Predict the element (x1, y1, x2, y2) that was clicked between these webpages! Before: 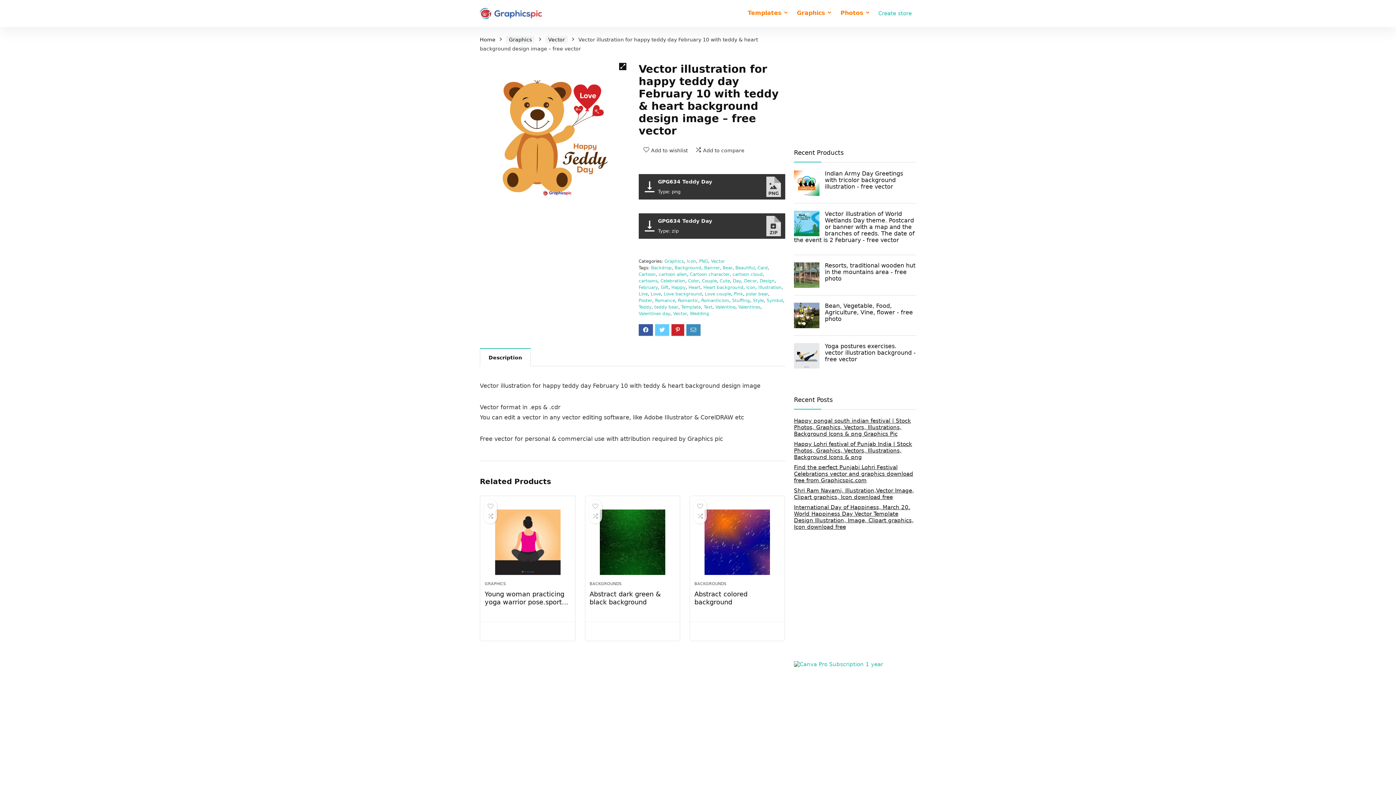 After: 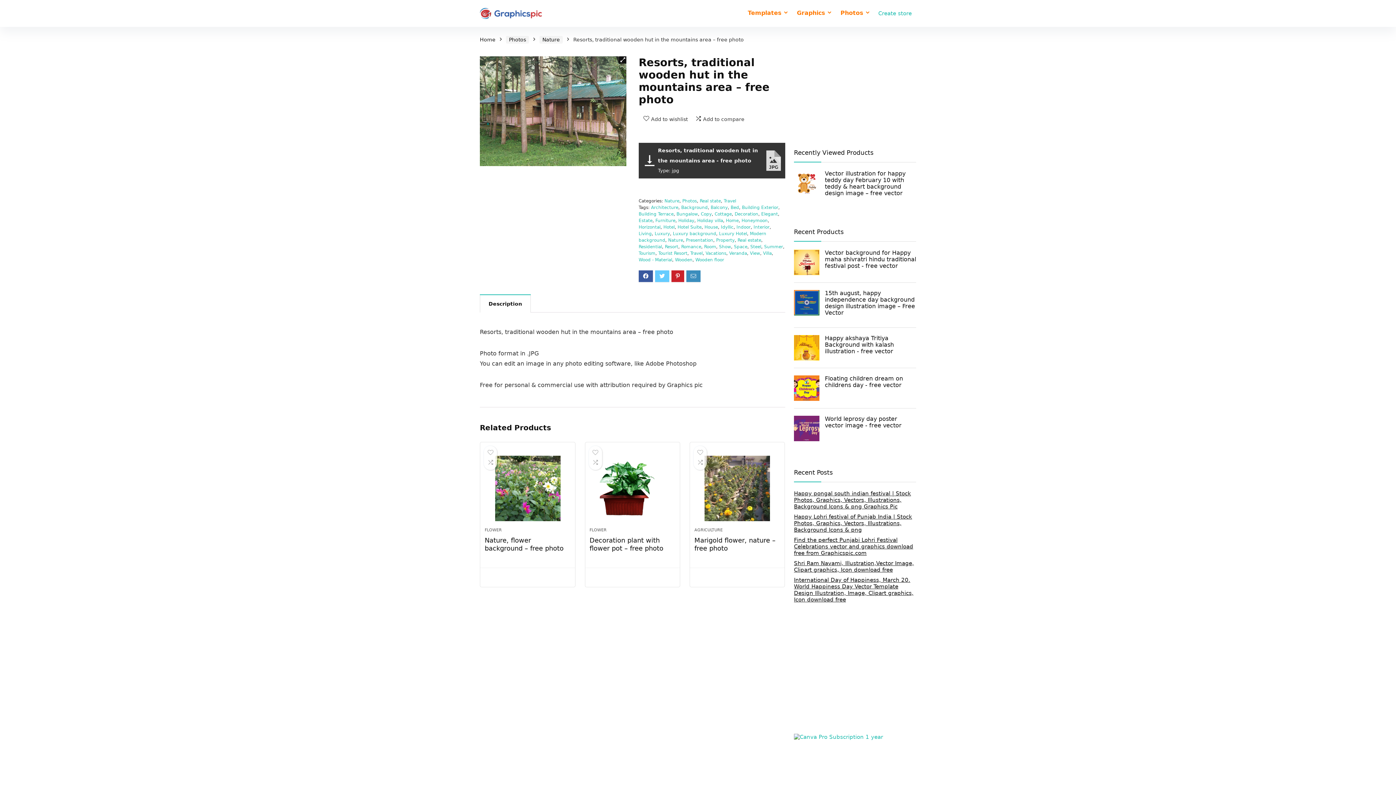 Action: bbox: (794, 262, 916, 282) label: Resorts, traditional wooden hut in the mountains area - free photo